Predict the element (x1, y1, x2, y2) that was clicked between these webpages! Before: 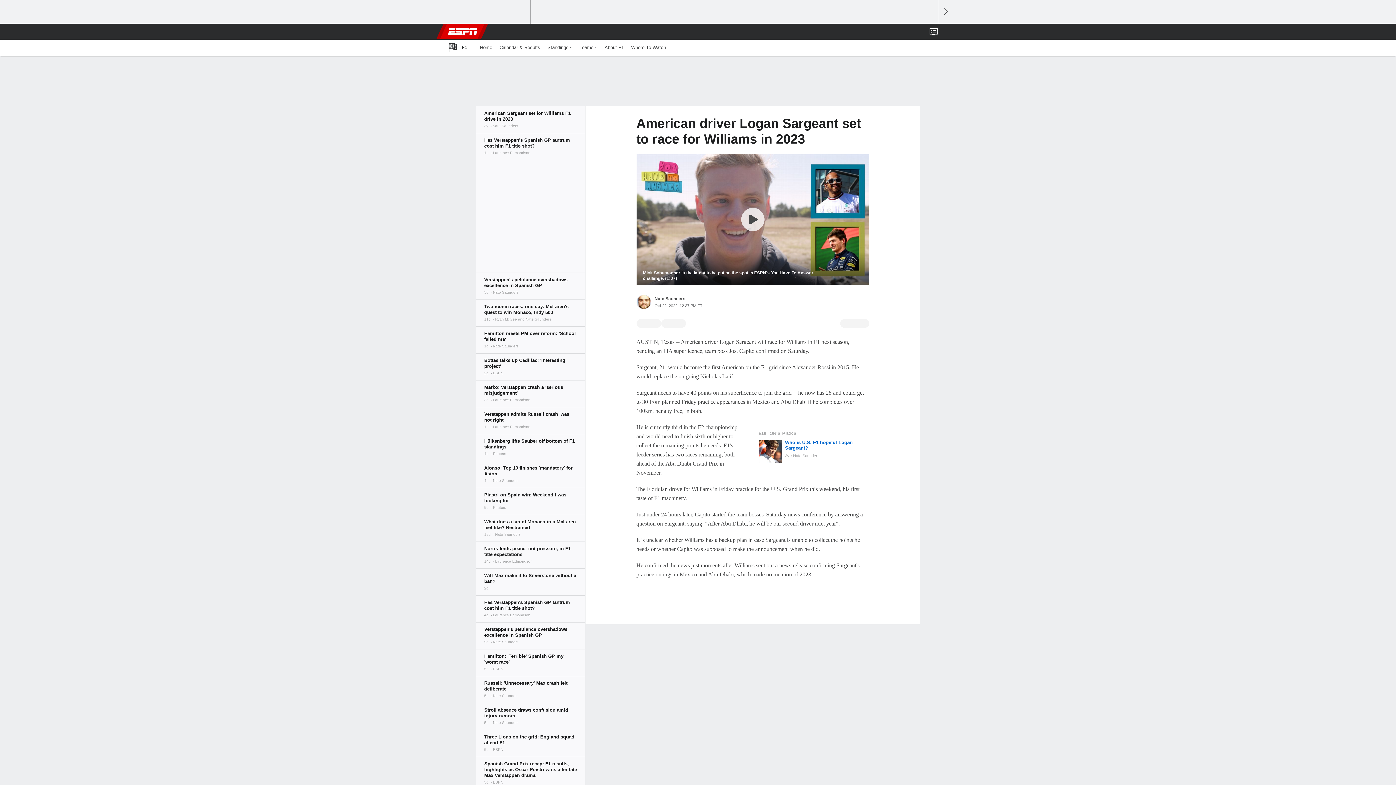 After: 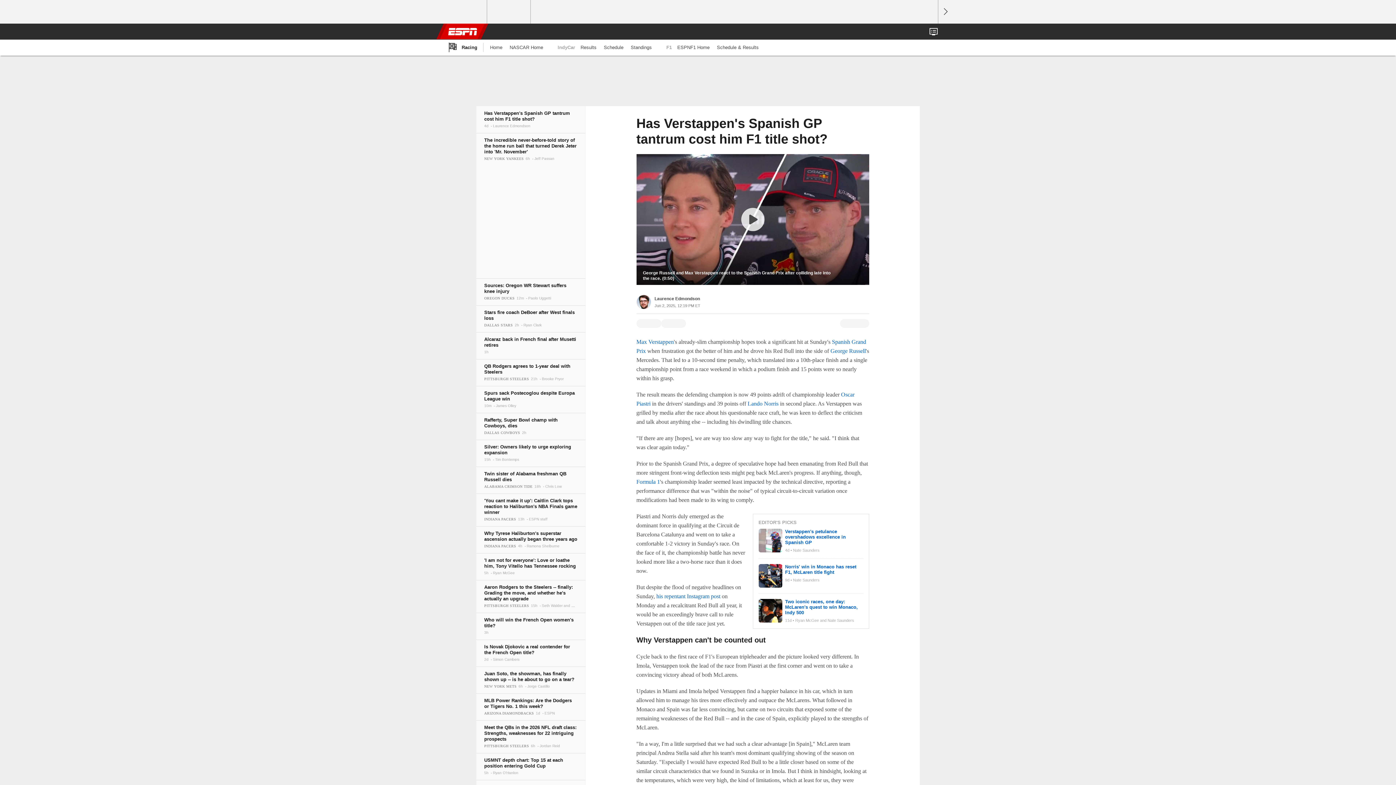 Action: bbox: (476, 595, 585, 622)